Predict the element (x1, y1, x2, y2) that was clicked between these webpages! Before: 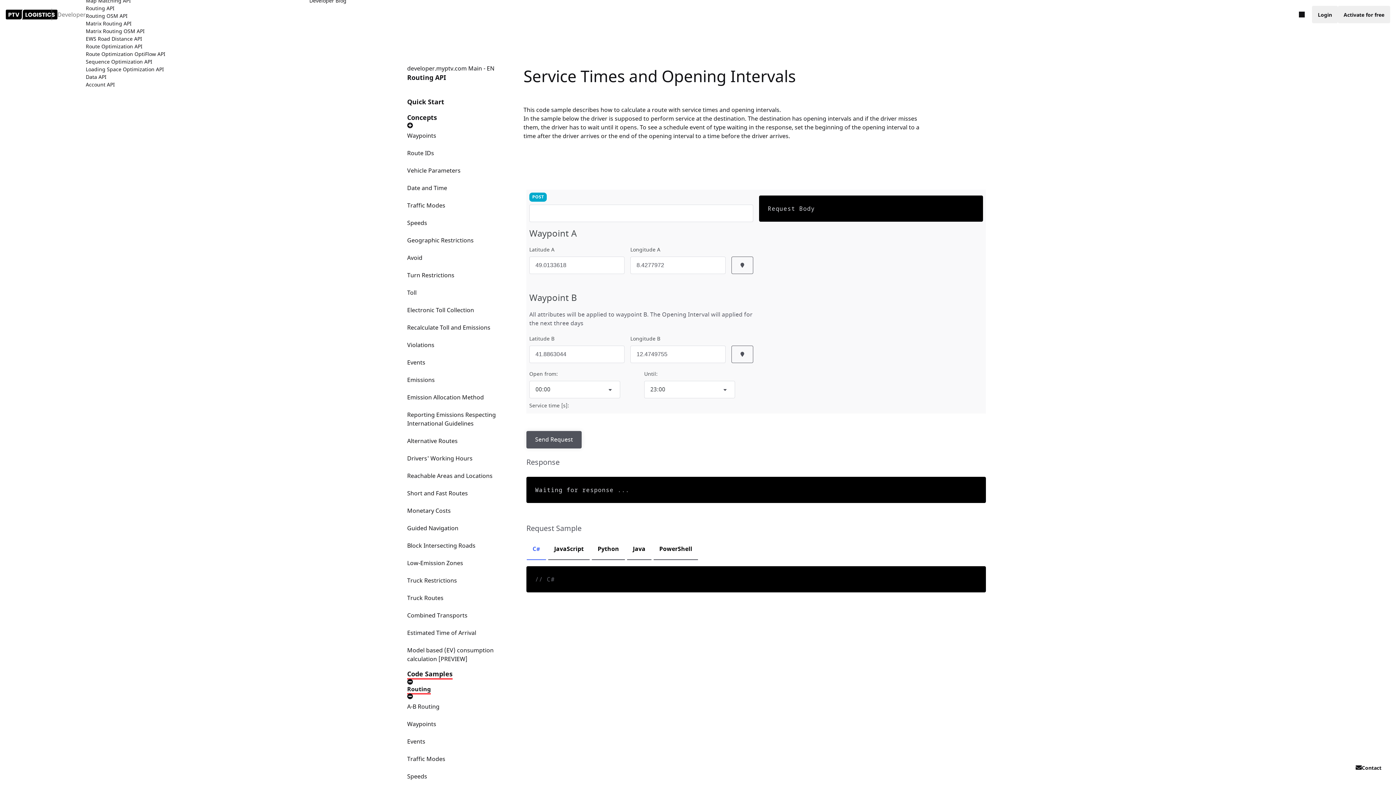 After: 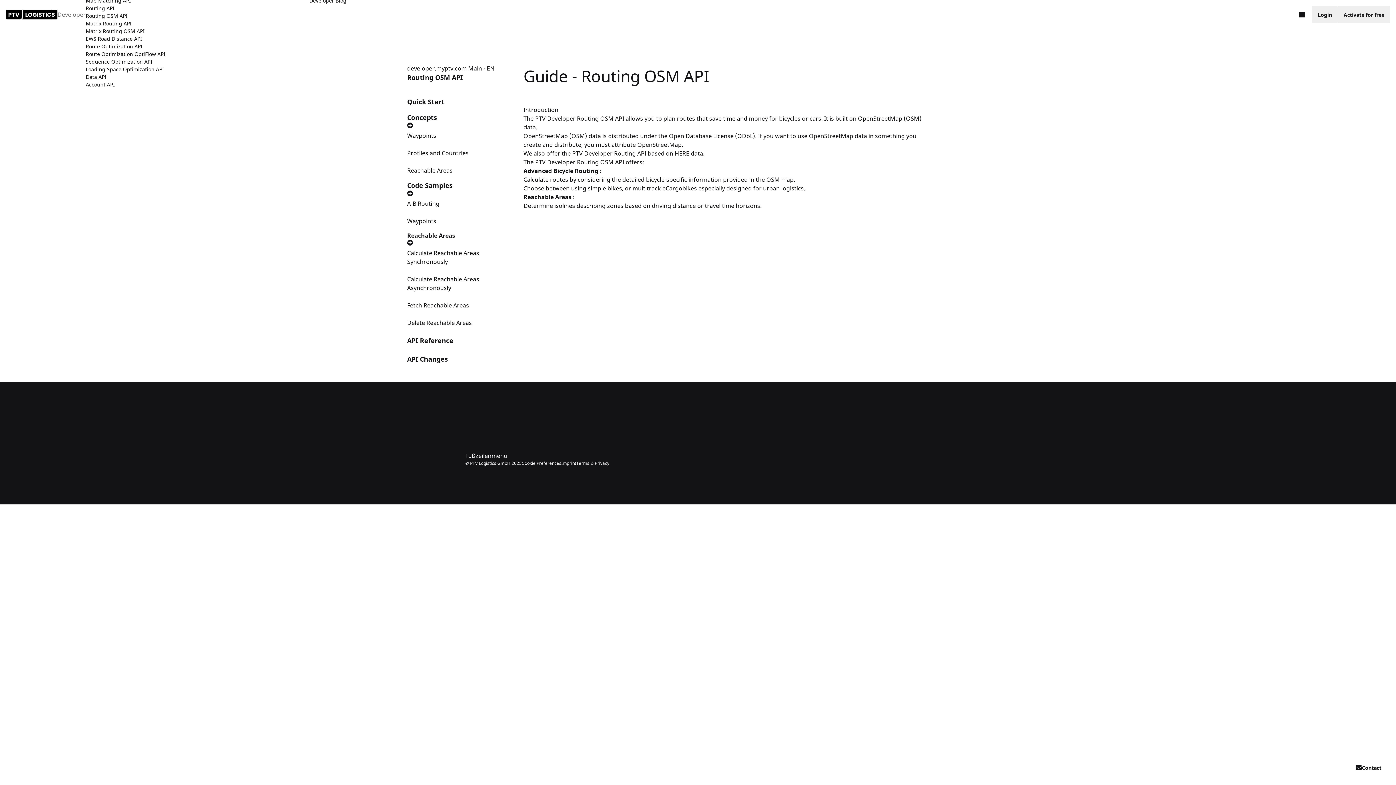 Action: bbox: (85, 11, 165, 19) label: Routing OSM API